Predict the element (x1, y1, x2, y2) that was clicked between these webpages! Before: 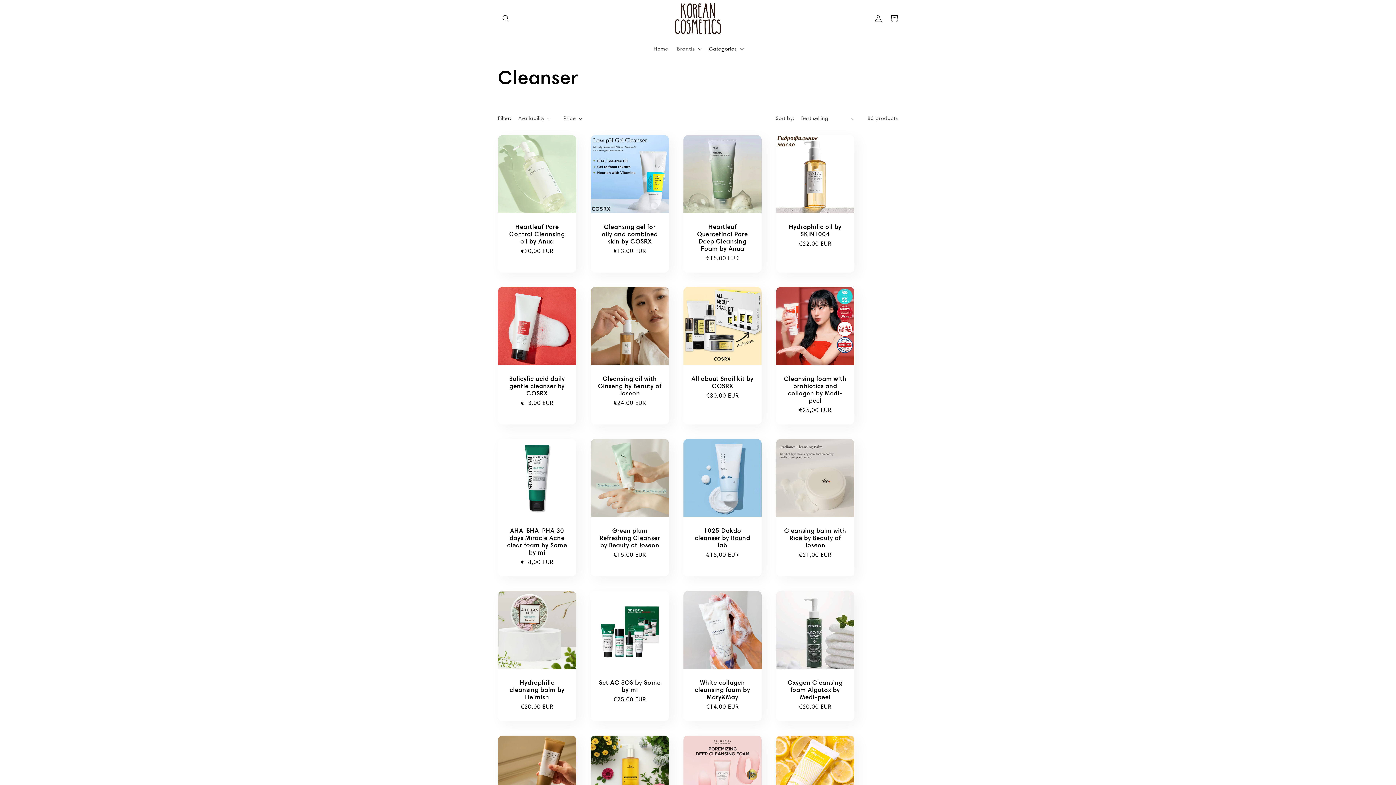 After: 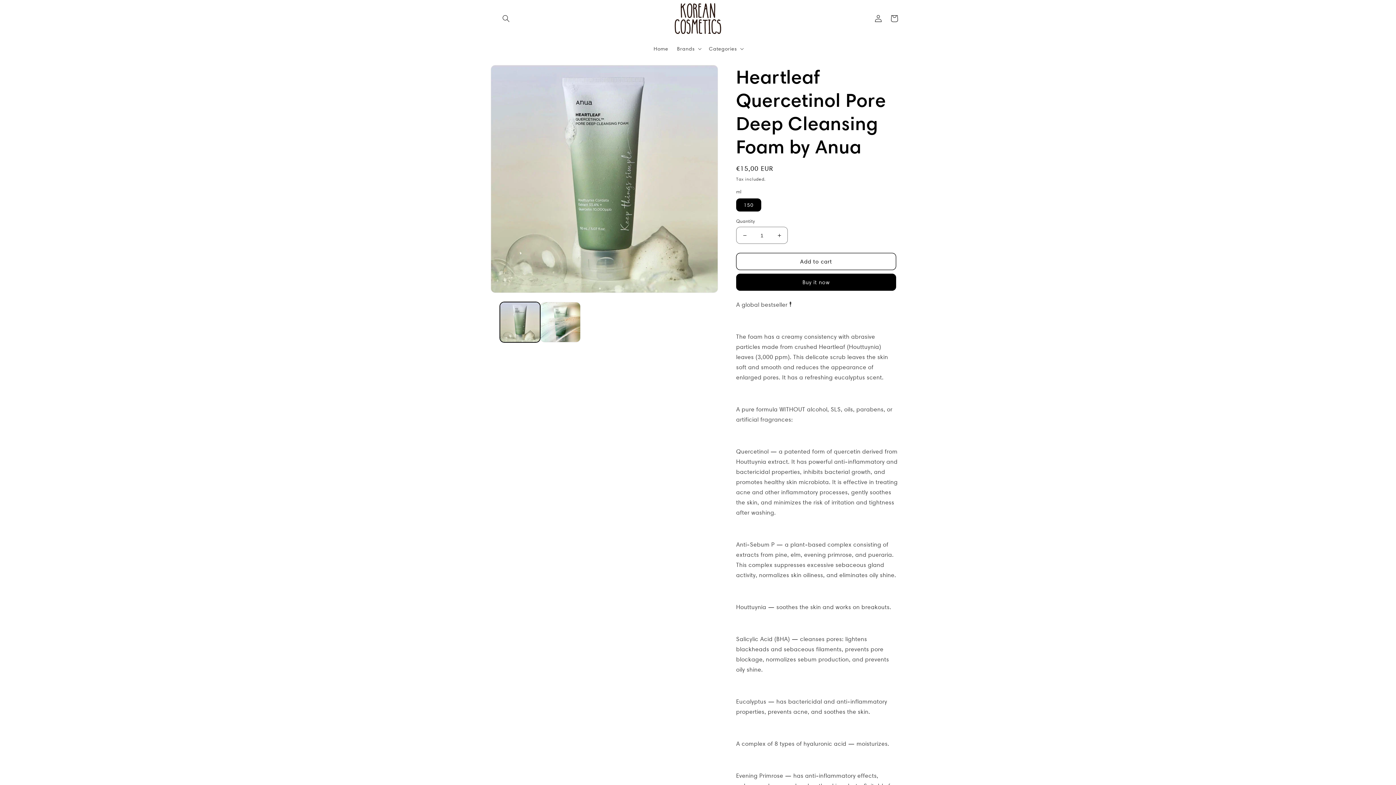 Action: label: Heartleaf Quercetinol Pore Deep Cleansing Foam by Anua bbox: (690, 223, 754, 252)